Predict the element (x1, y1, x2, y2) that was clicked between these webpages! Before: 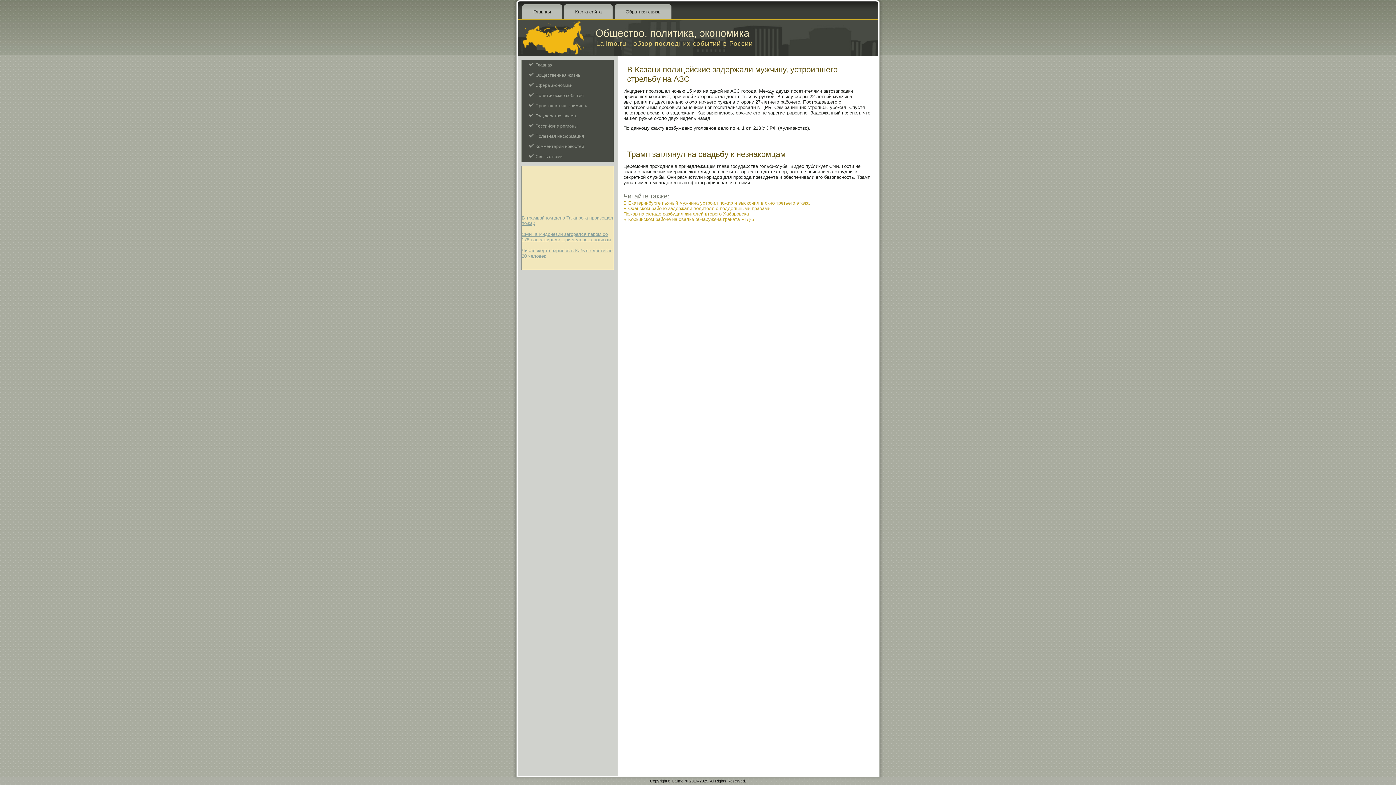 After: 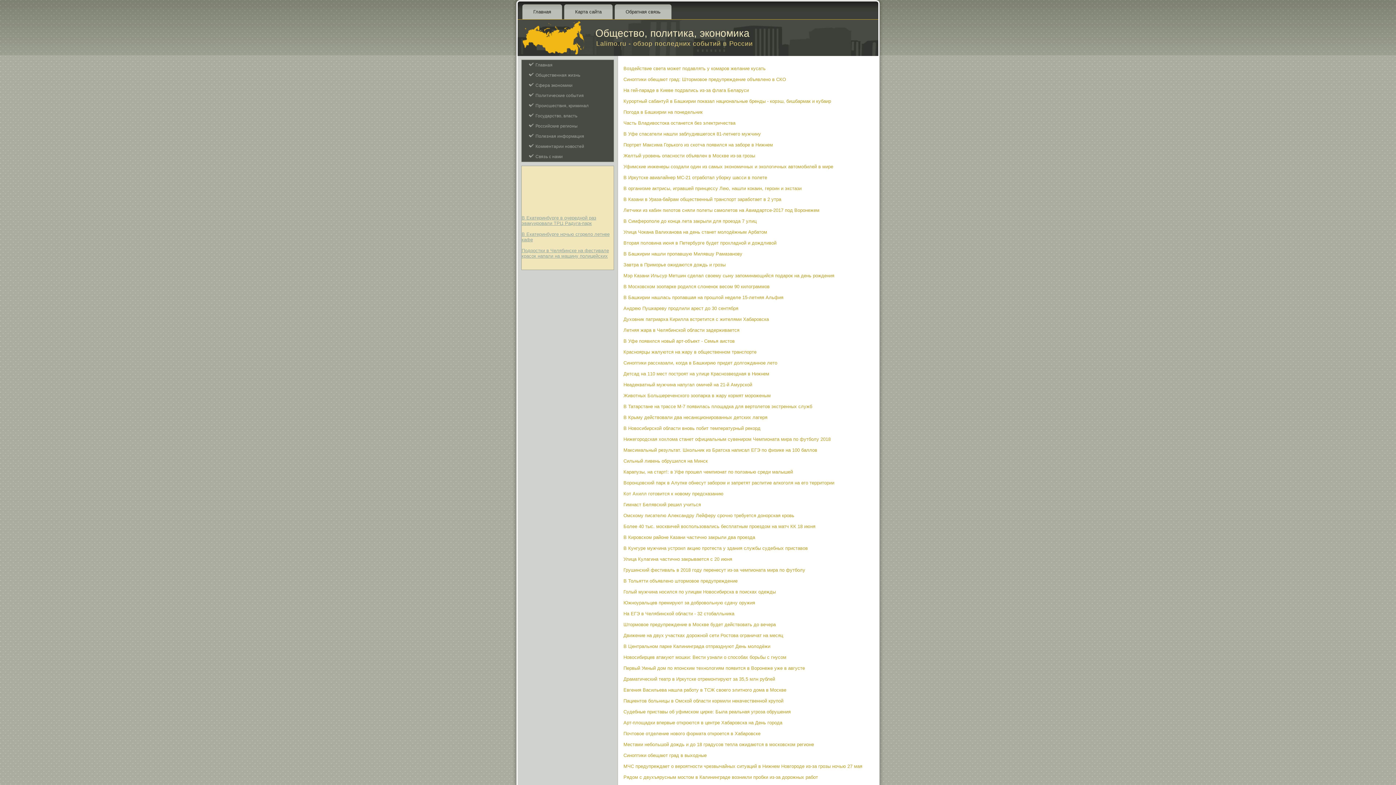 Action: label: Российские регионы bbox: (521, 121, 613, 131)